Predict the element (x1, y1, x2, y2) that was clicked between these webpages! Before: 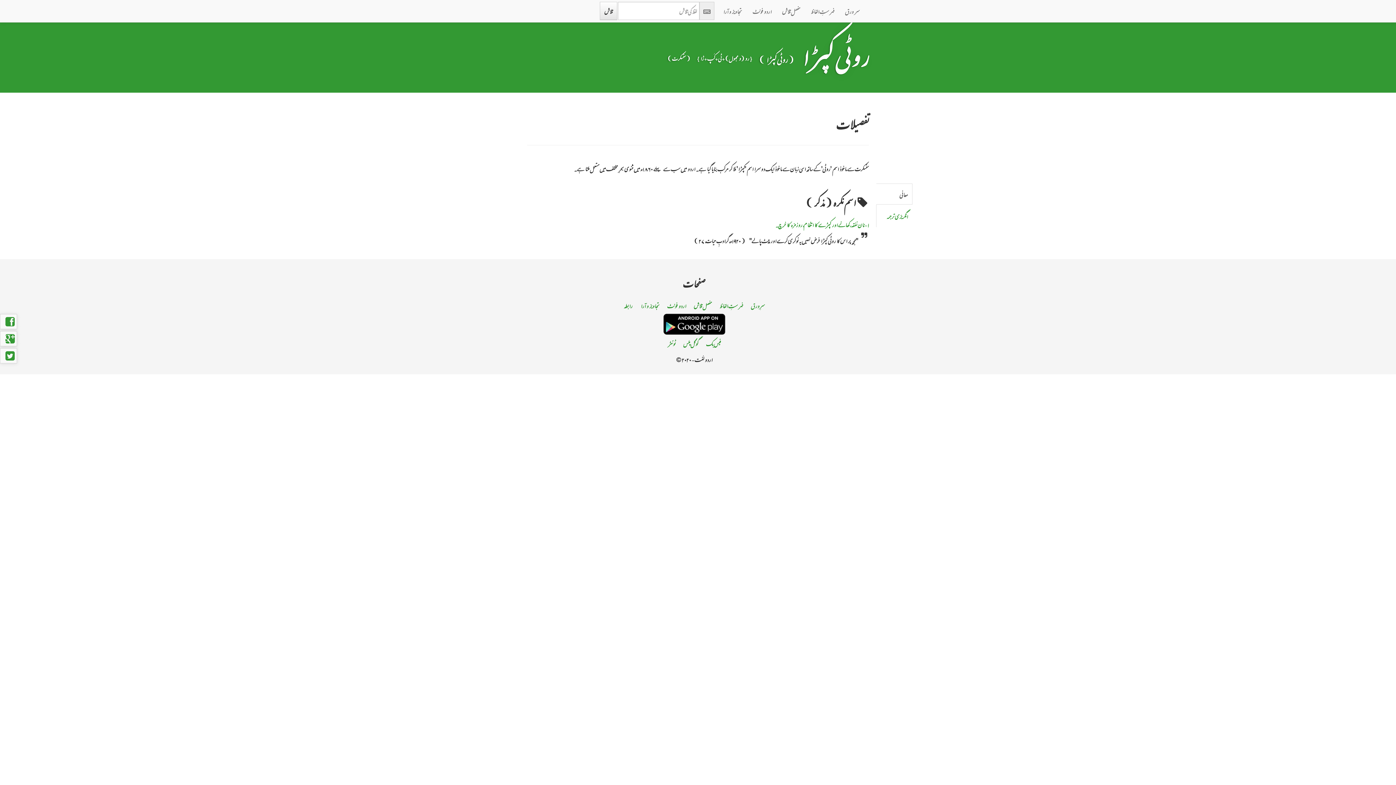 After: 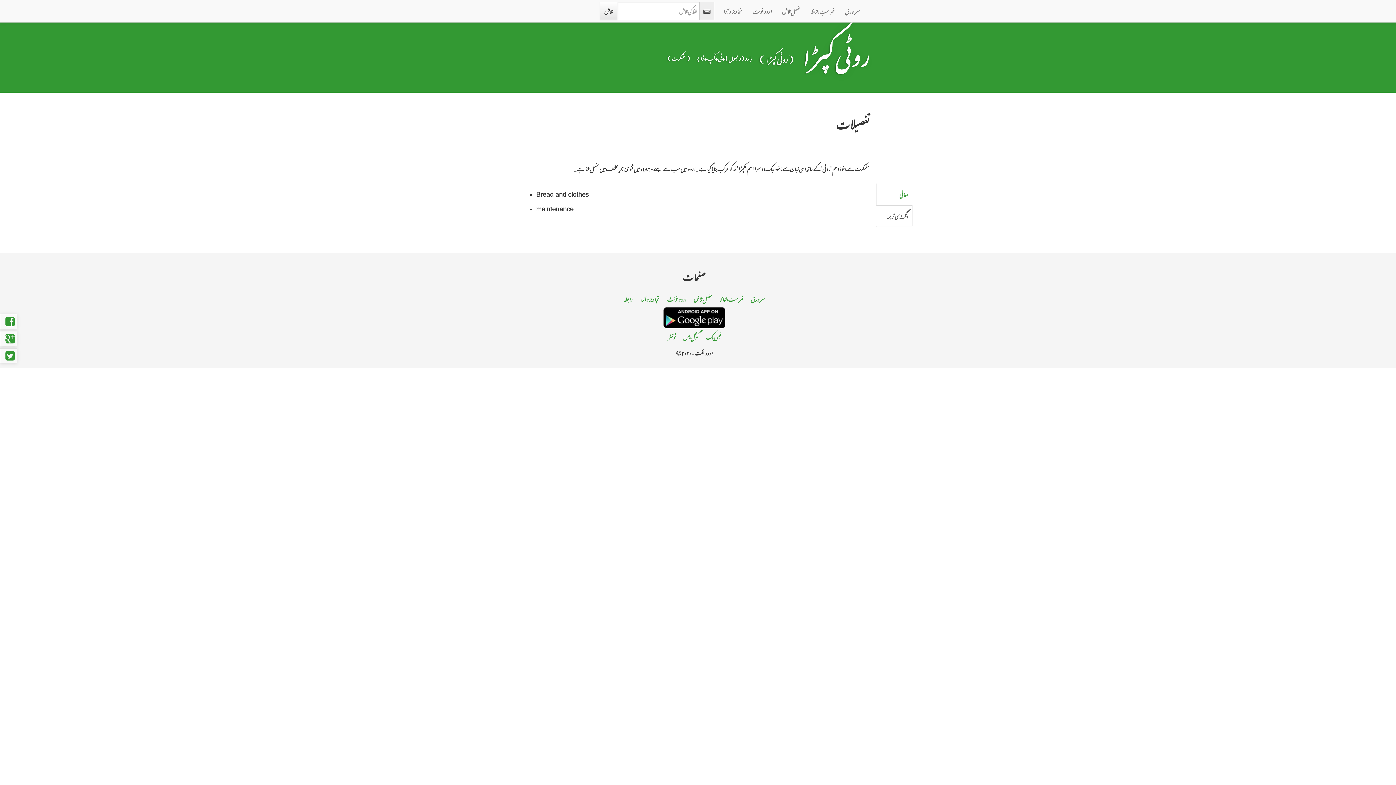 Action: label: انگریزی ترجمہ bbox: (876, 205, 912, 226)